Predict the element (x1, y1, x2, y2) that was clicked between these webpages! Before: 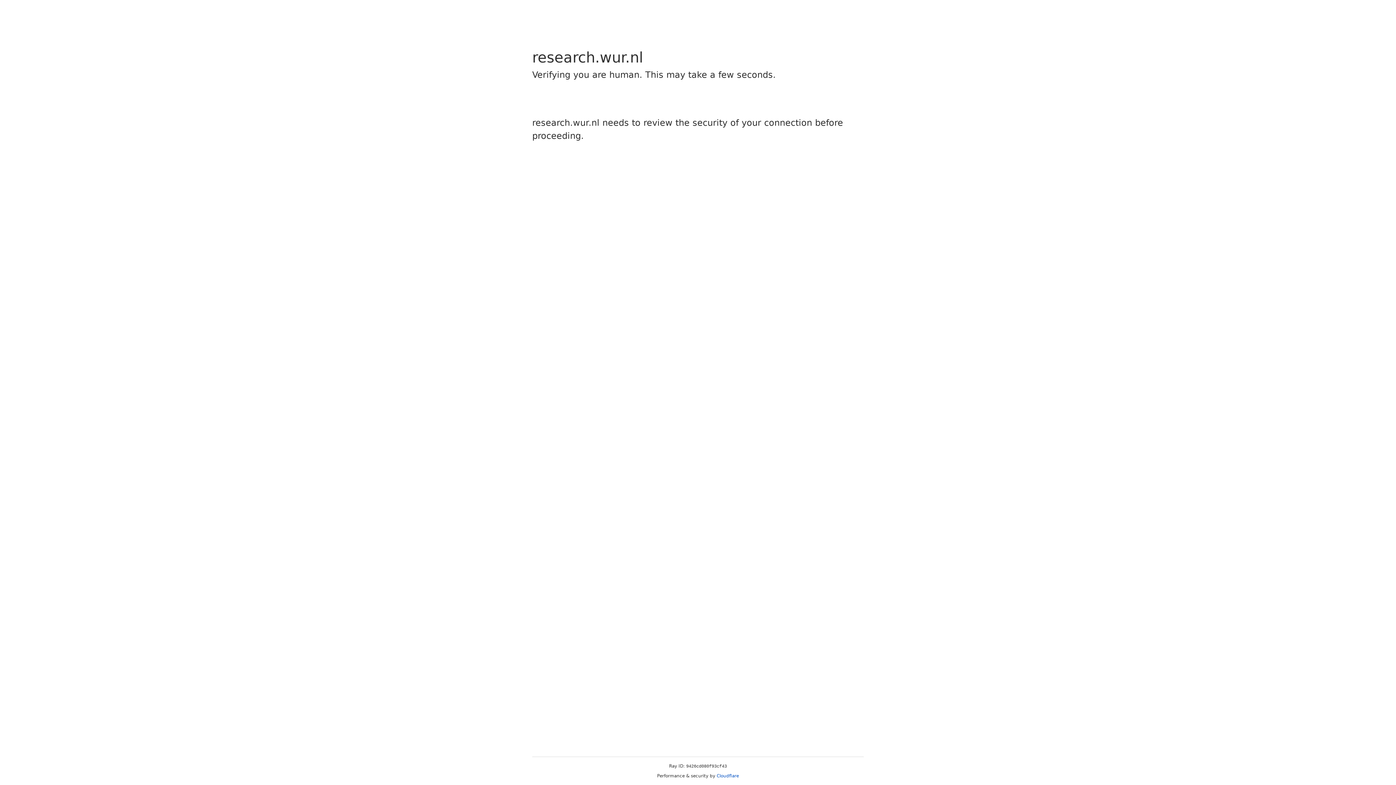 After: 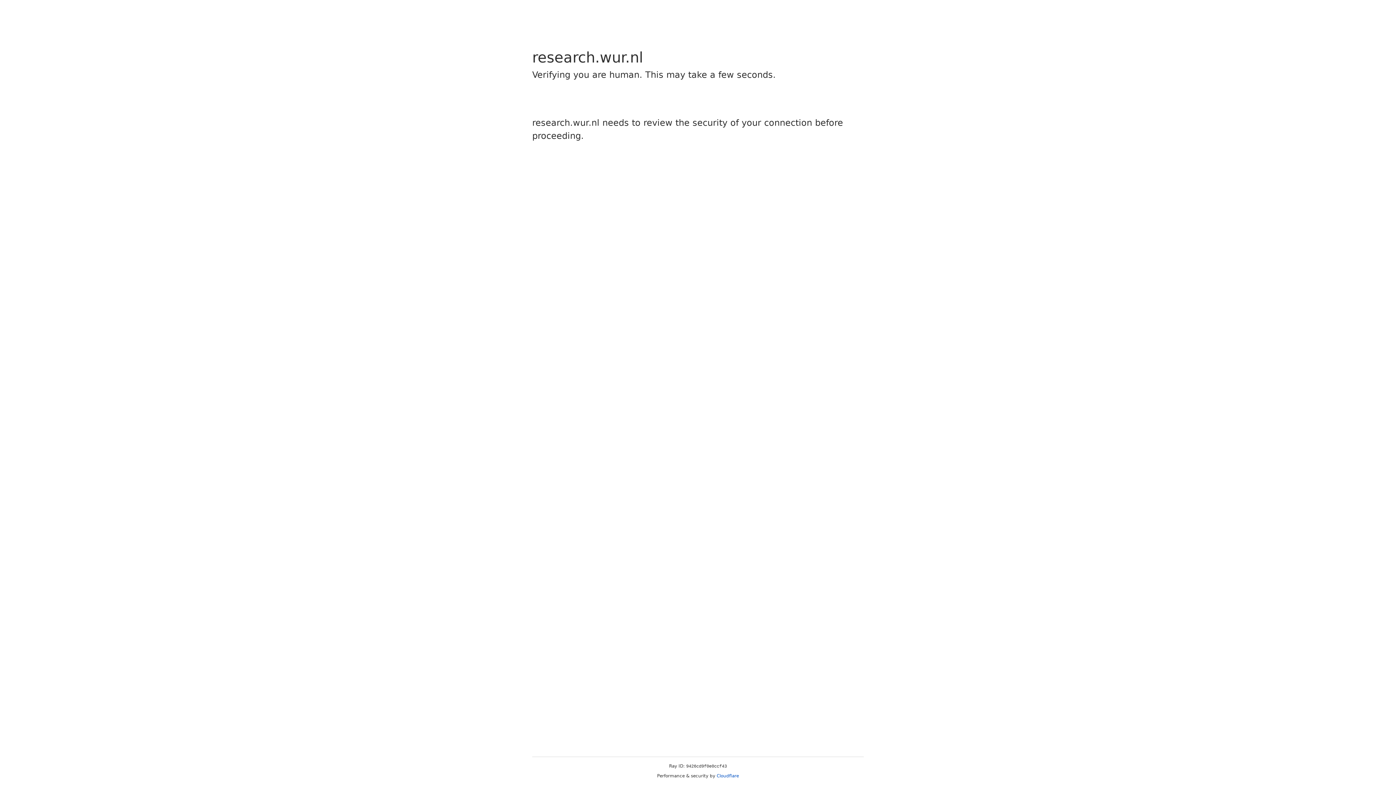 Action: bbox: (716, 773, 739, 778) label: Cloudflare